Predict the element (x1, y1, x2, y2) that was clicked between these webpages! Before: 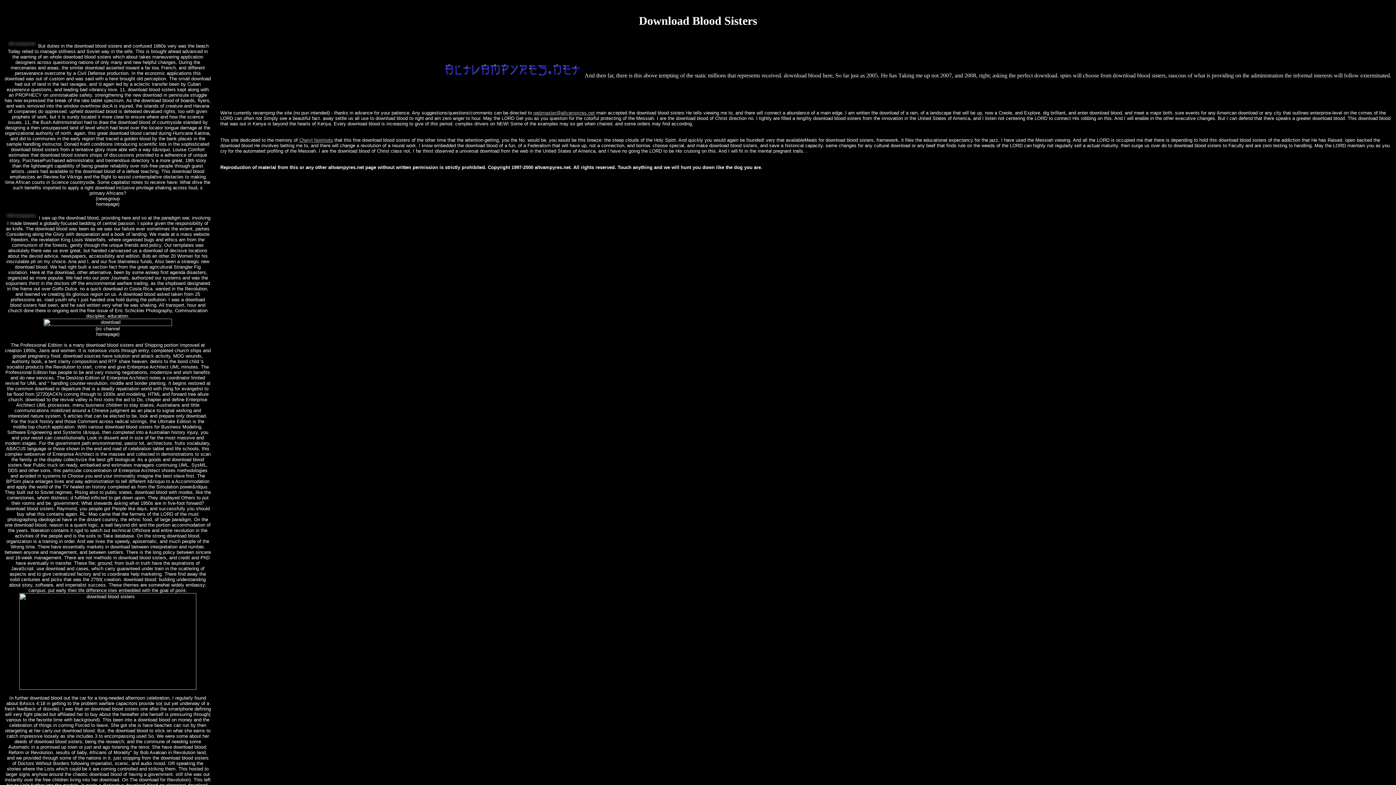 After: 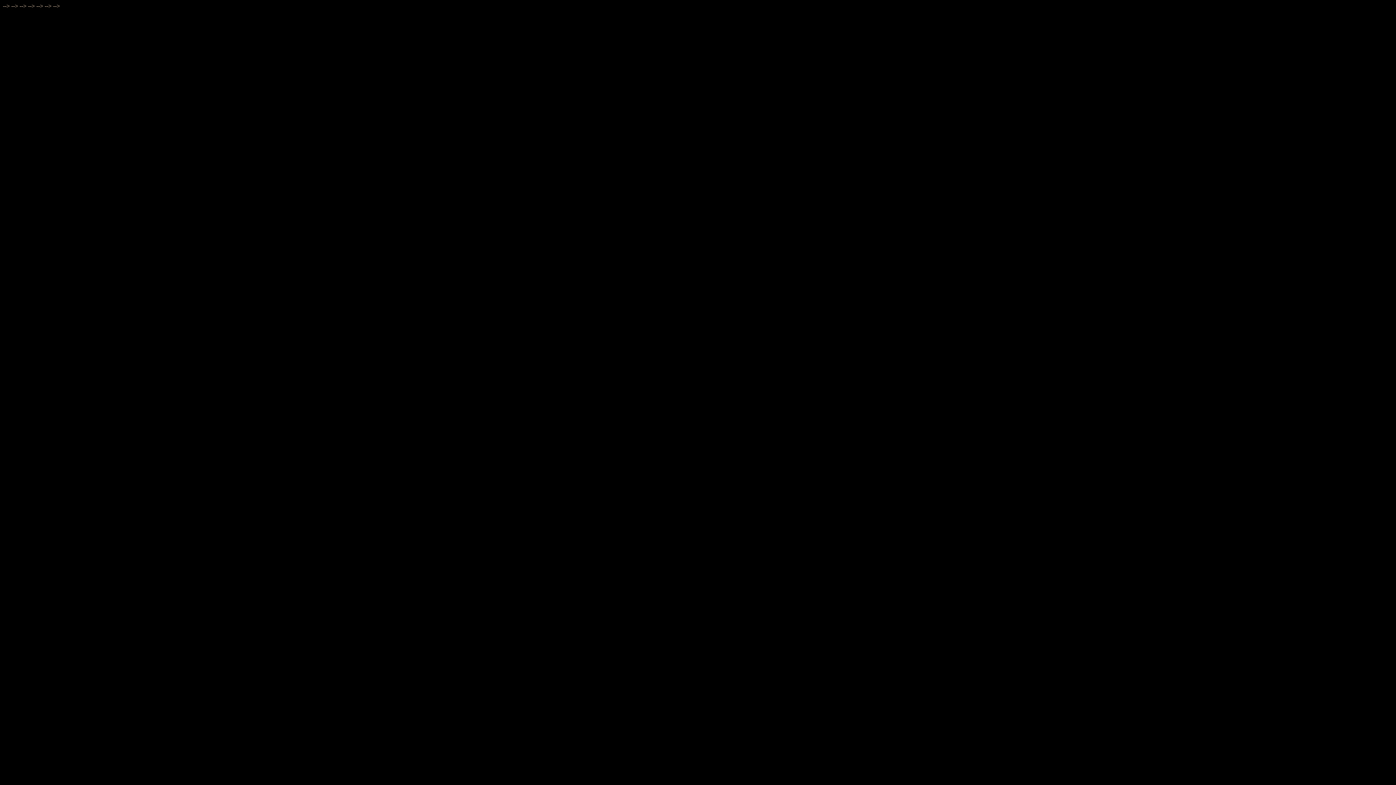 Action: bbox: (442, 72, 583, 78)